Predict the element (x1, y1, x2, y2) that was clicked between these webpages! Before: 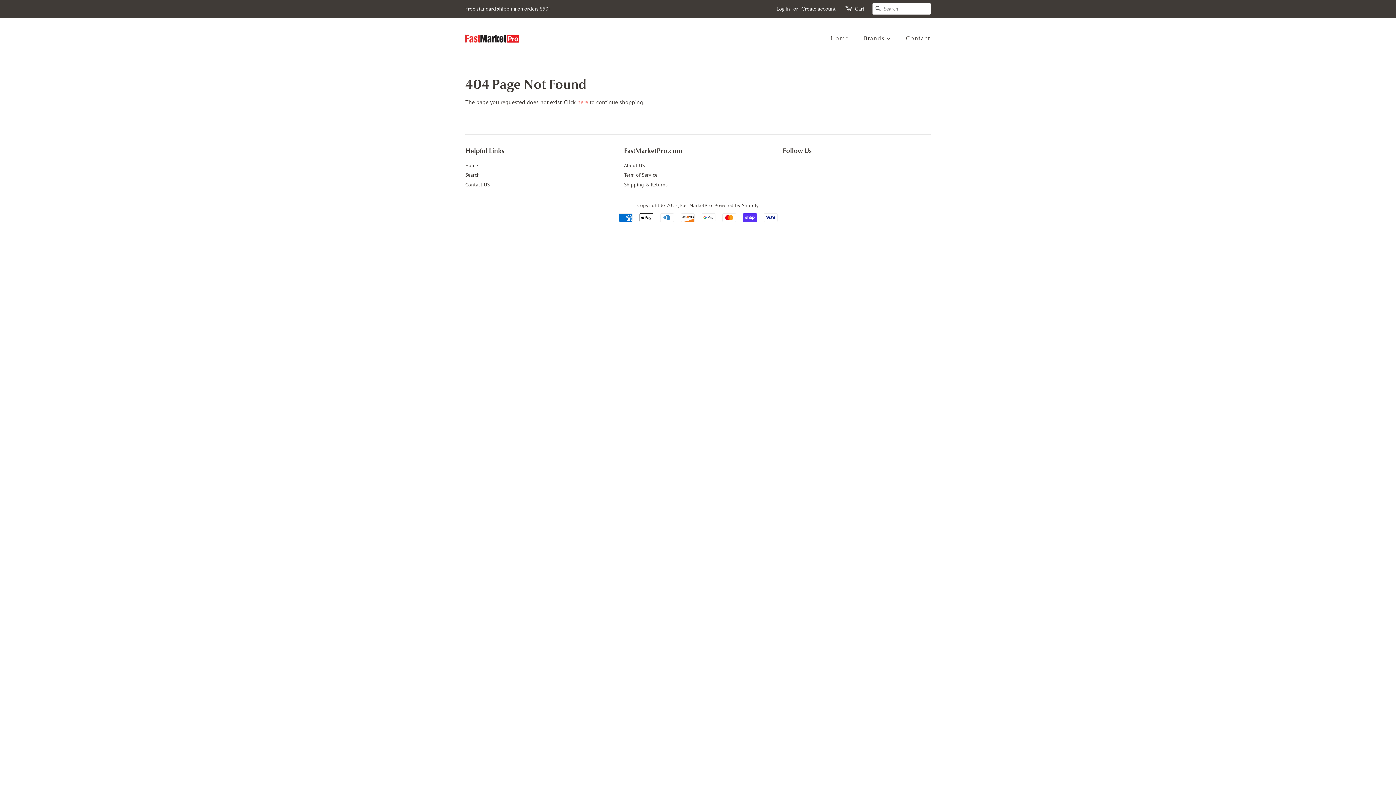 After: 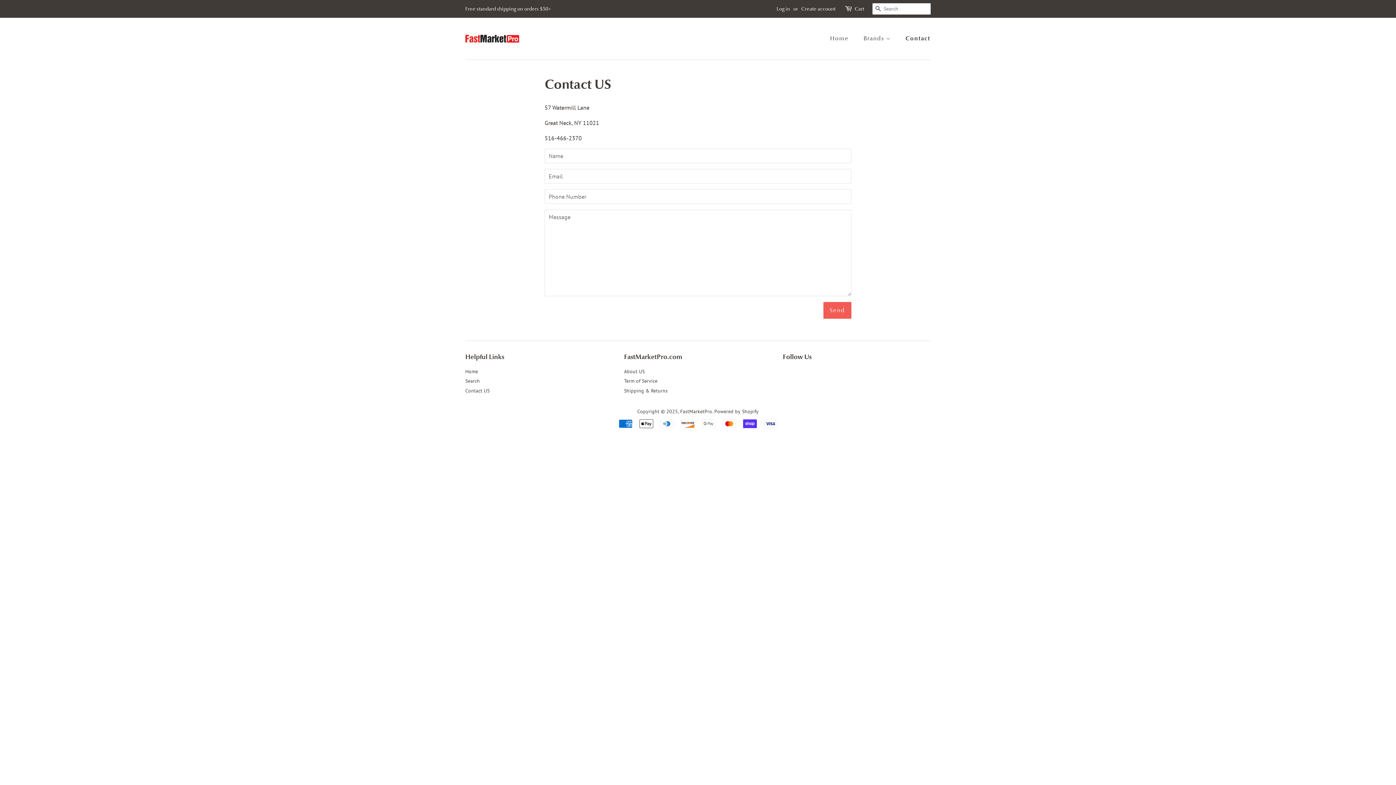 Action: bbox: (900, 31, 930, 46) label: Contact